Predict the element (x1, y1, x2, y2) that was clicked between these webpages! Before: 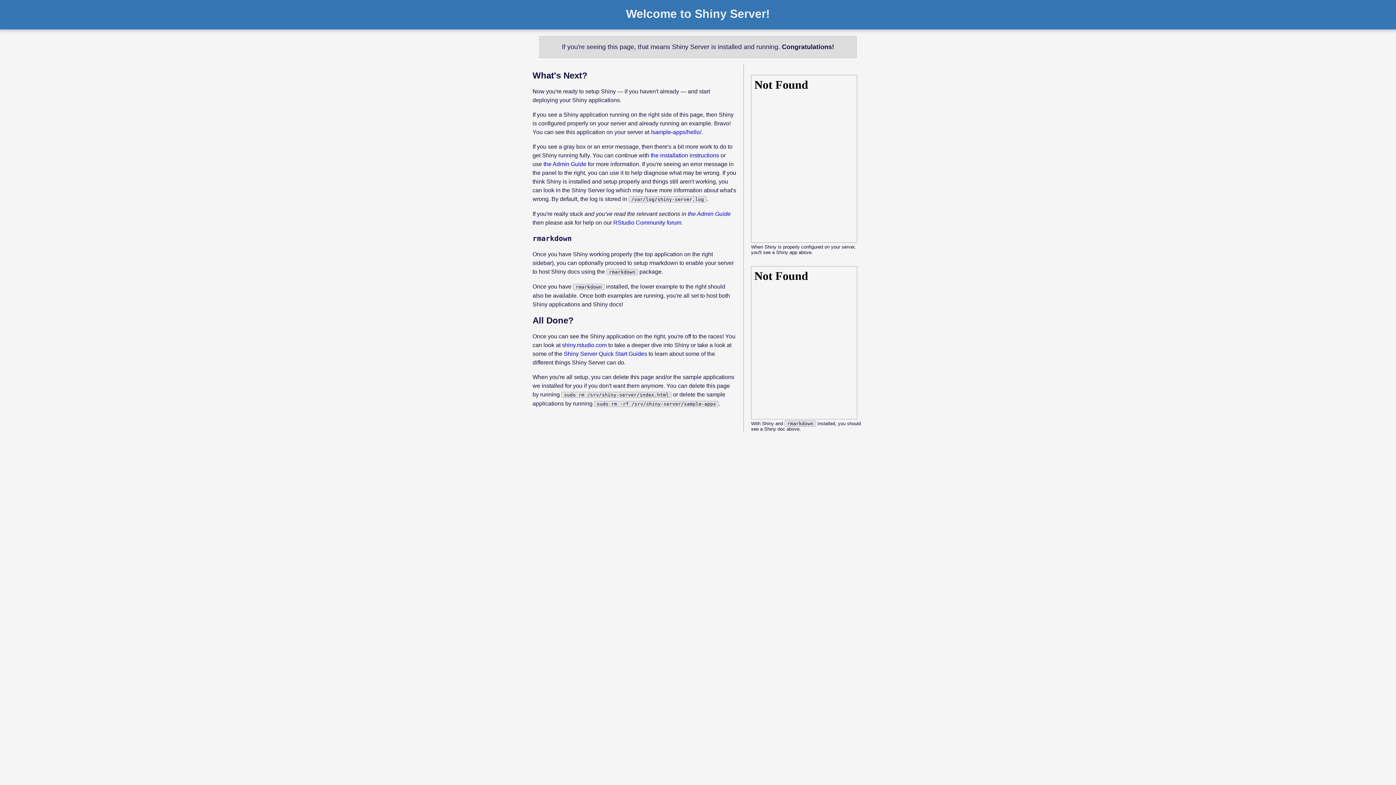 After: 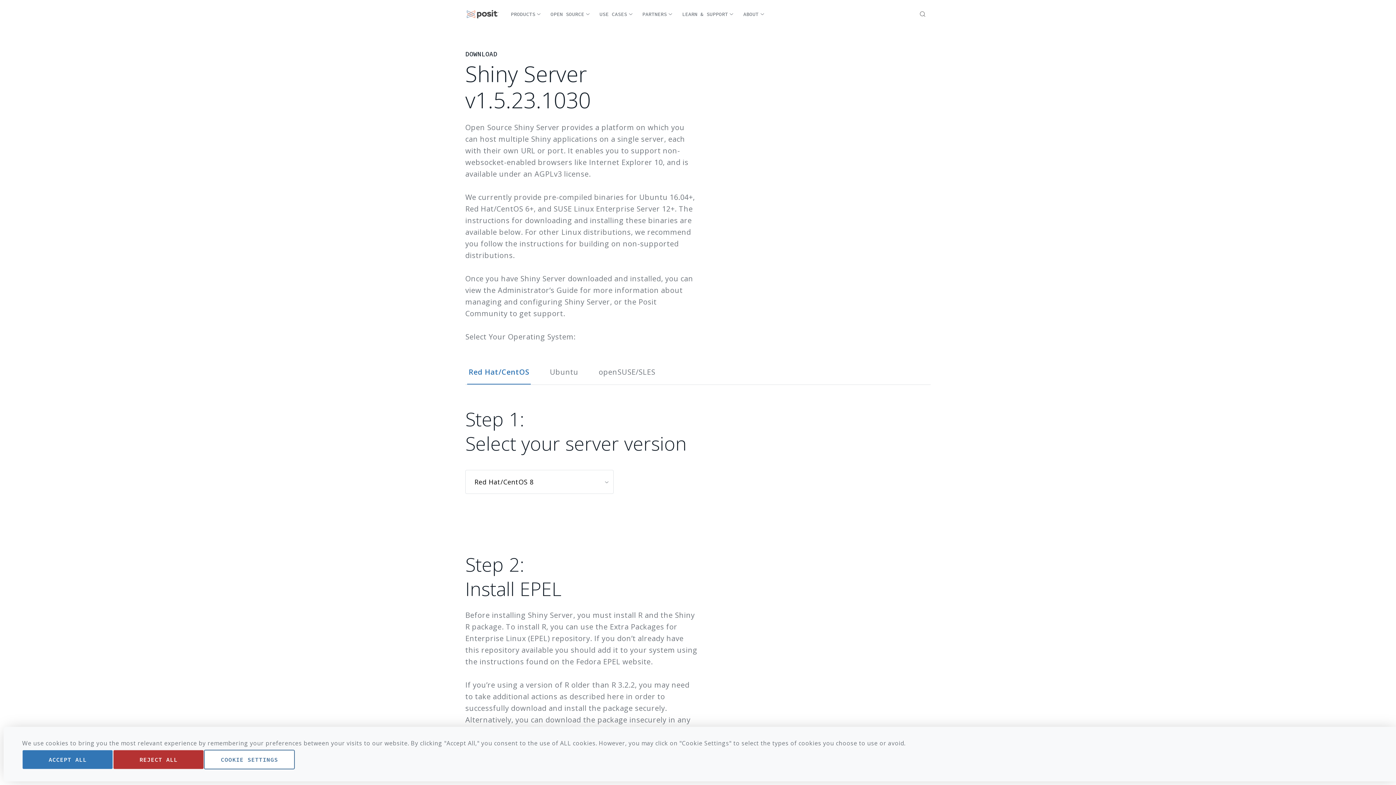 Action: bbox: (650, 152, 719, 158) label: the installation instructions